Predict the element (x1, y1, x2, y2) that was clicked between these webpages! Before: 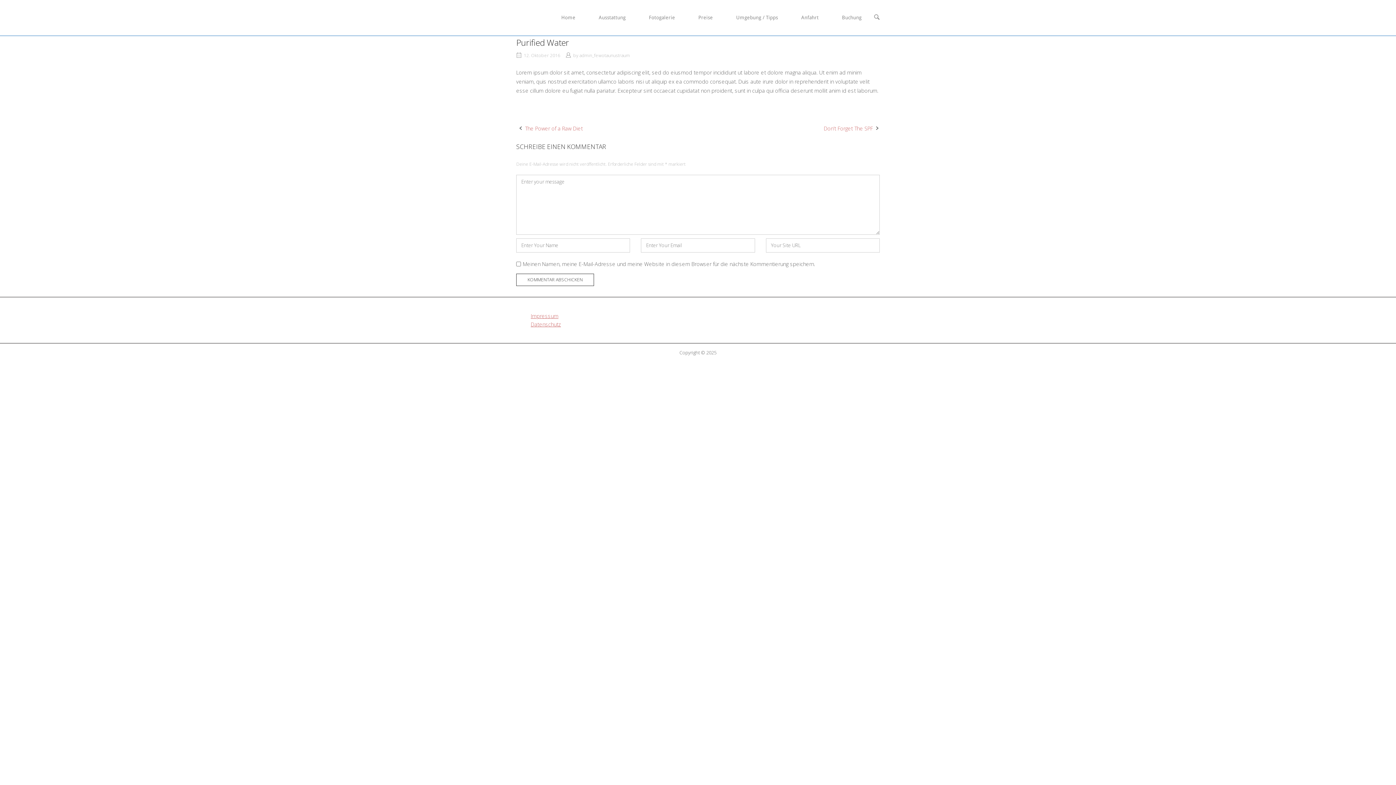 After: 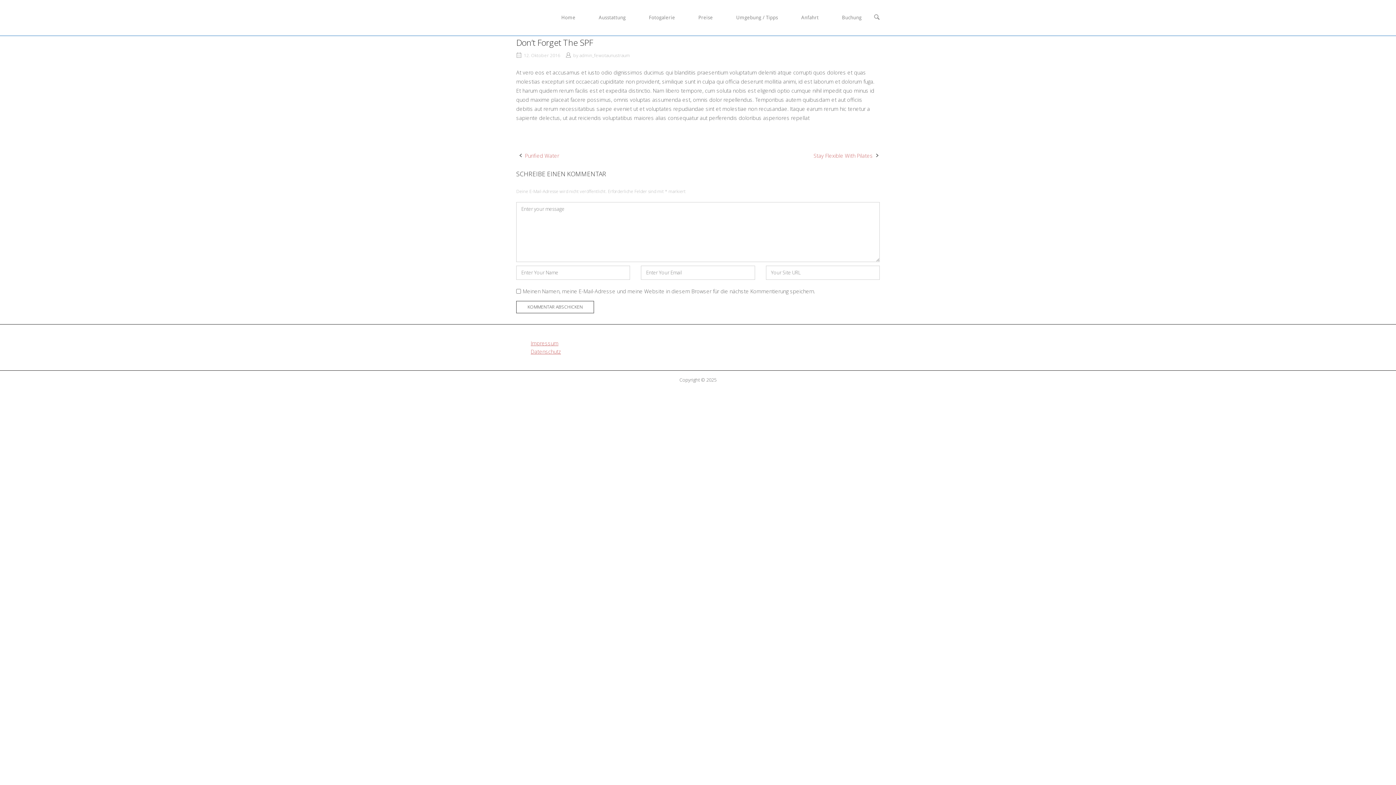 Action: bbox: (824, 125, 873, 132) label: Don’t Forget The SPF